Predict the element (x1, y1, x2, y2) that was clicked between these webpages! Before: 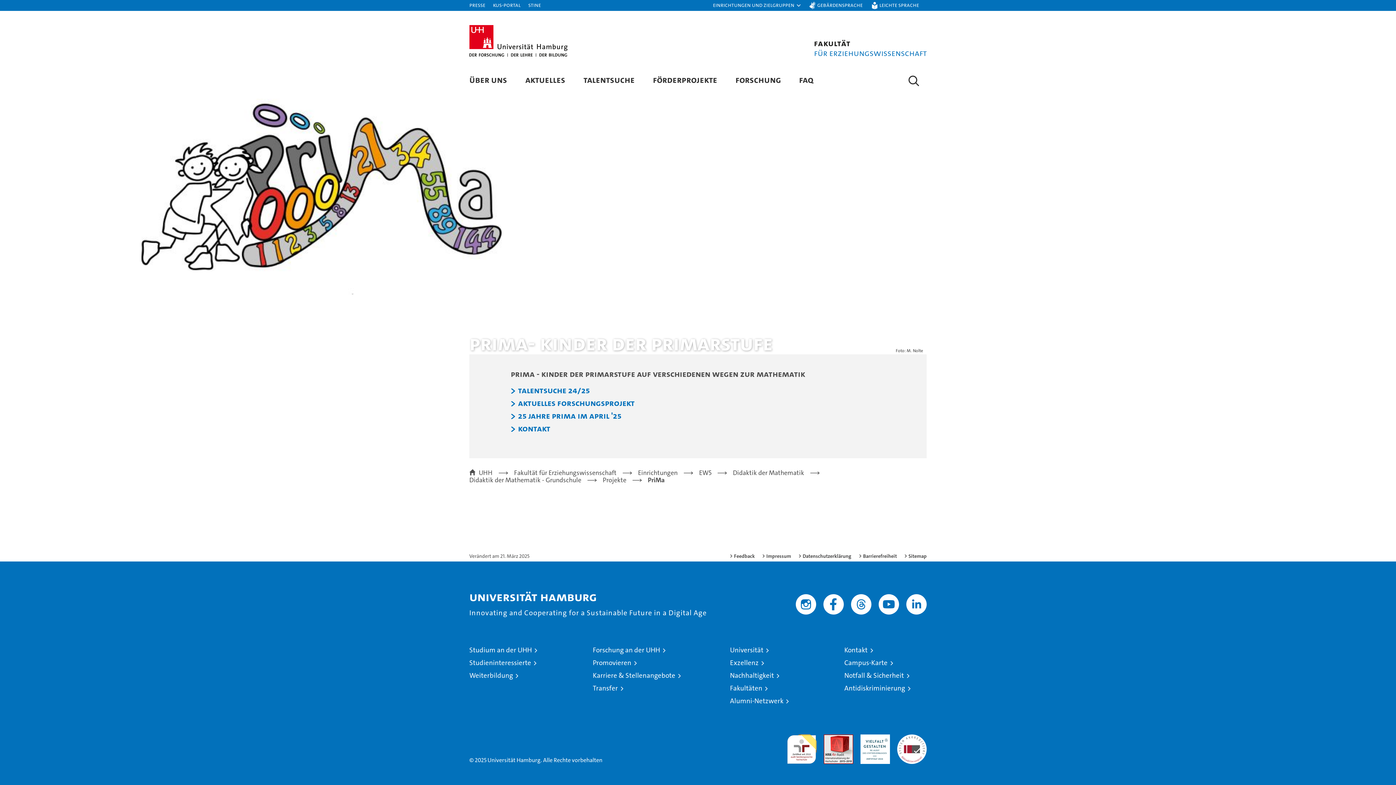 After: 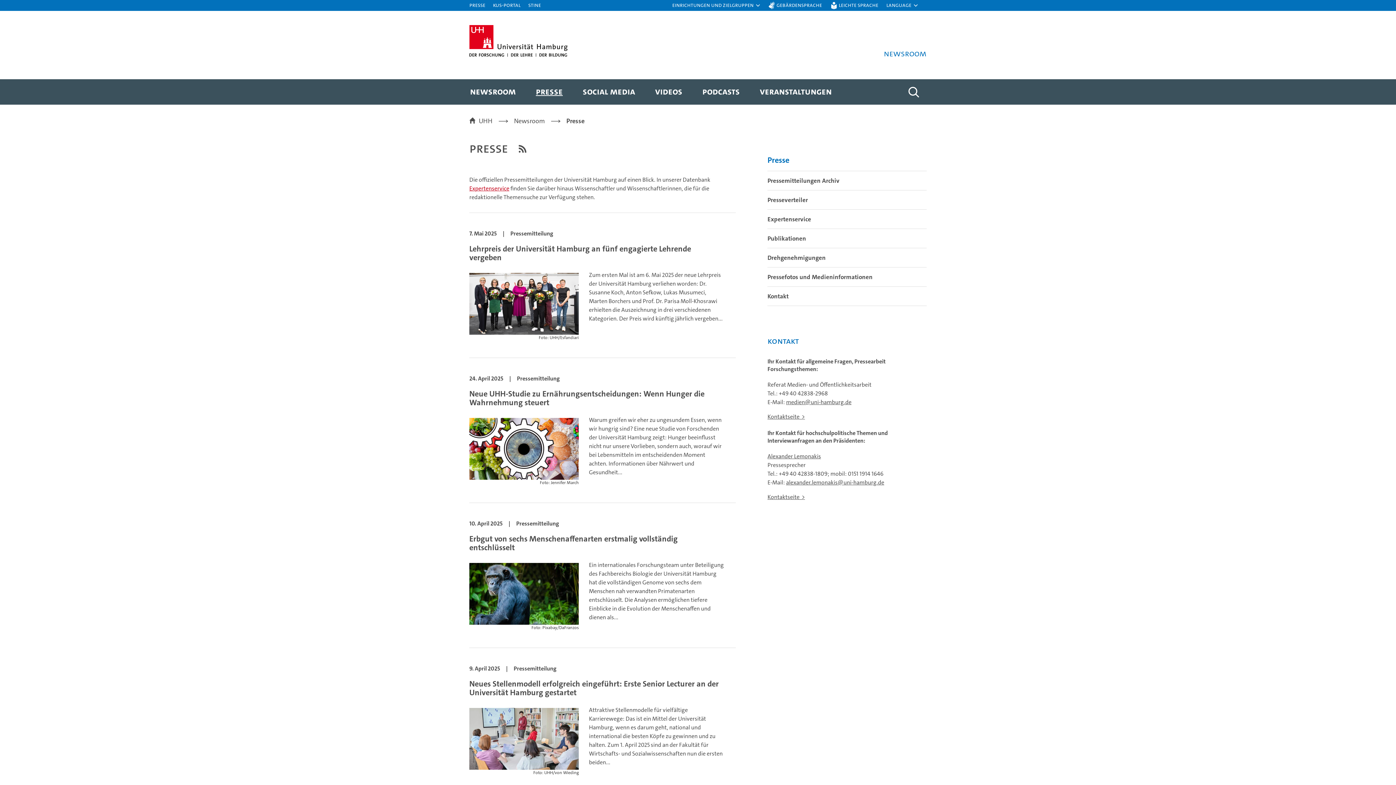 Action: label: Presse bbox: (469, 0, 485, 10)